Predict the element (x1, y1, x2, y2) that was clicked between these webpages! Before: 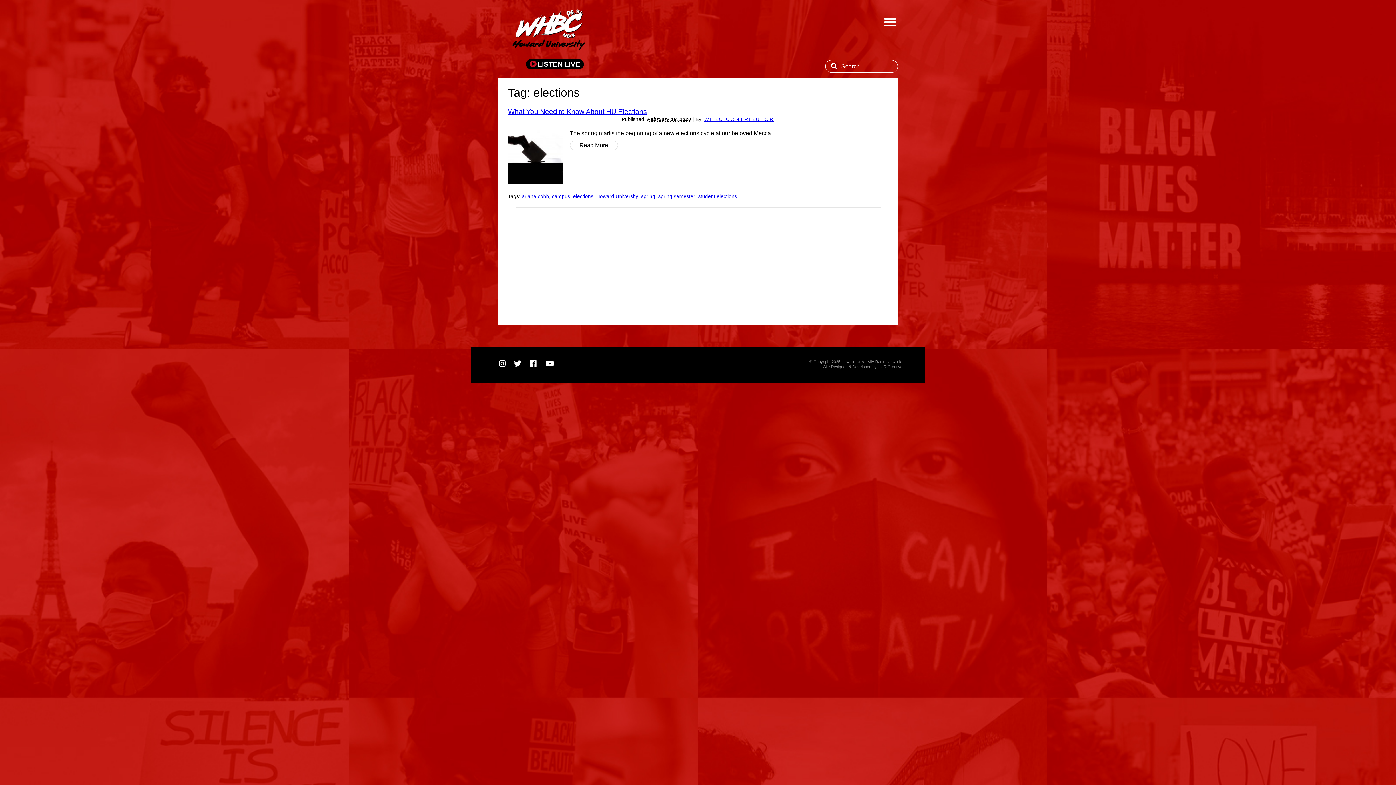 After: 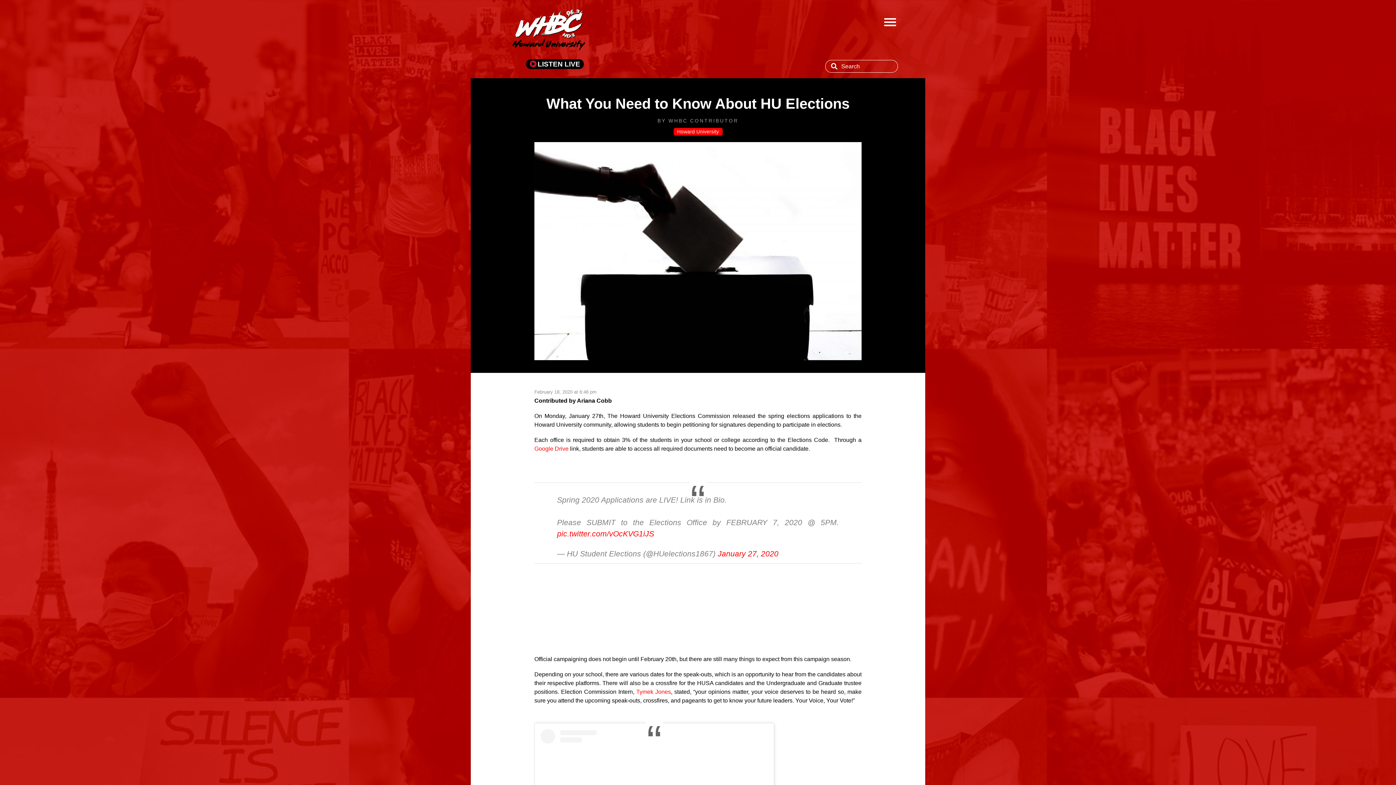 Action: label: What You Need to Know About HU Elections bbox: (508, 107, 647, 115)